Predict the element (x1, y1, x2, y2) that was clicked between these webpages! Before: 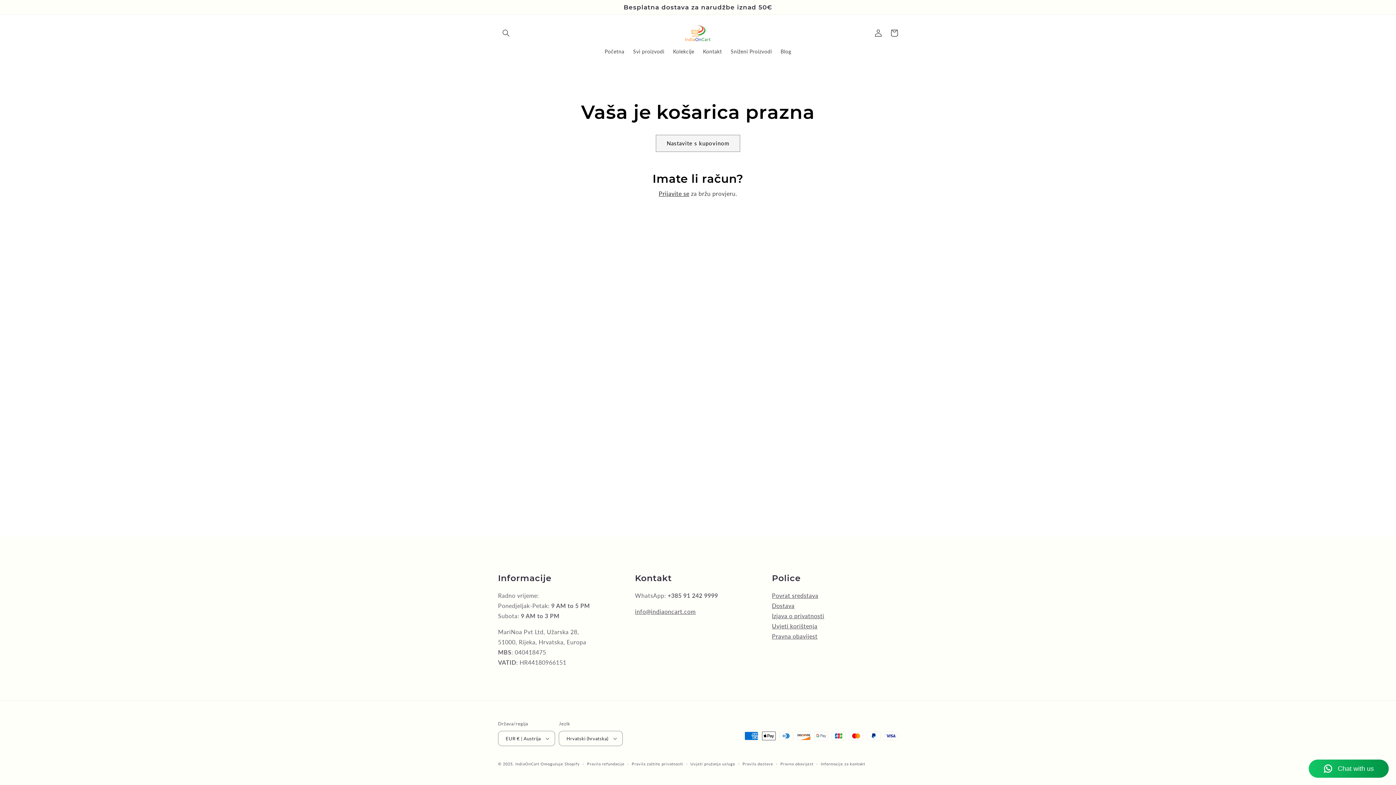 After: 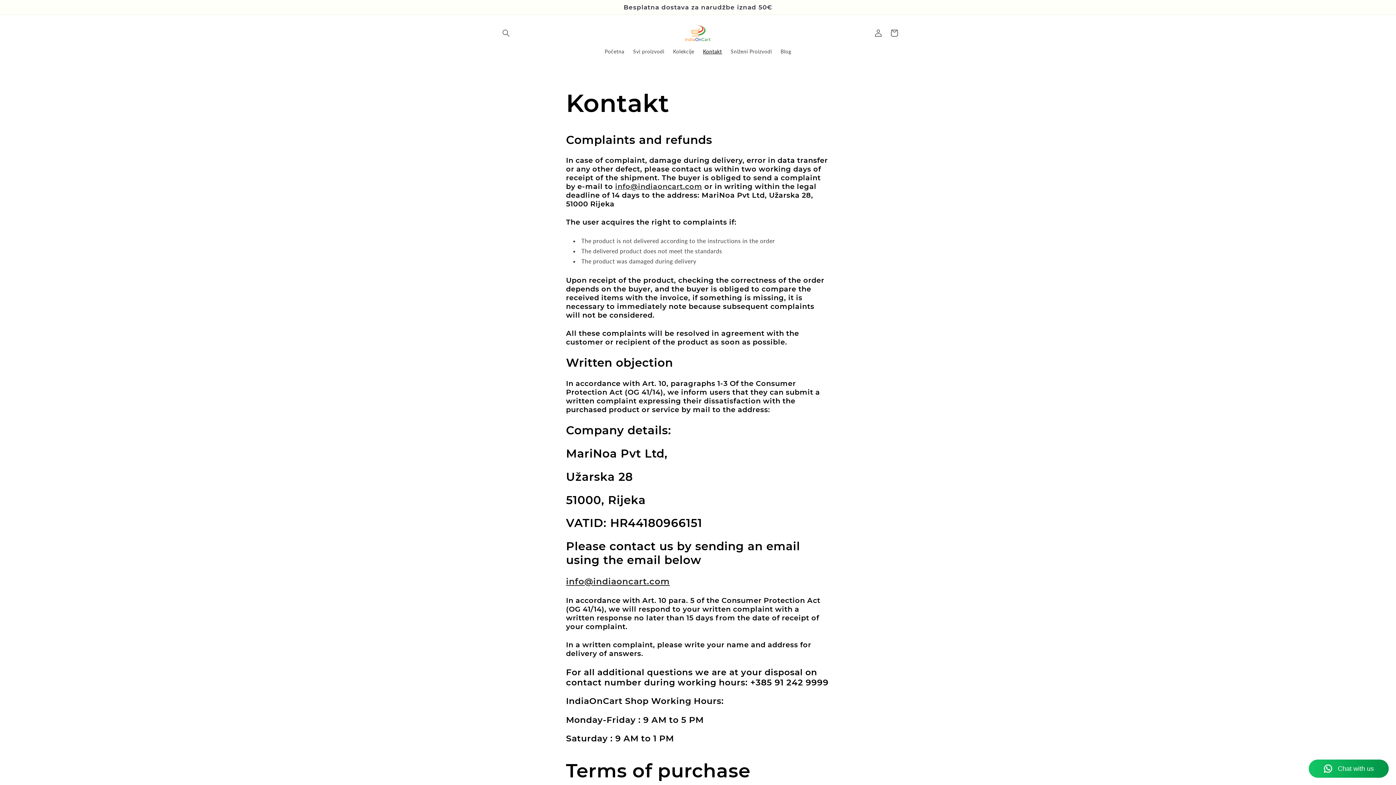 Action: bbox: (698, 43, 726, 59) label: Kontakt